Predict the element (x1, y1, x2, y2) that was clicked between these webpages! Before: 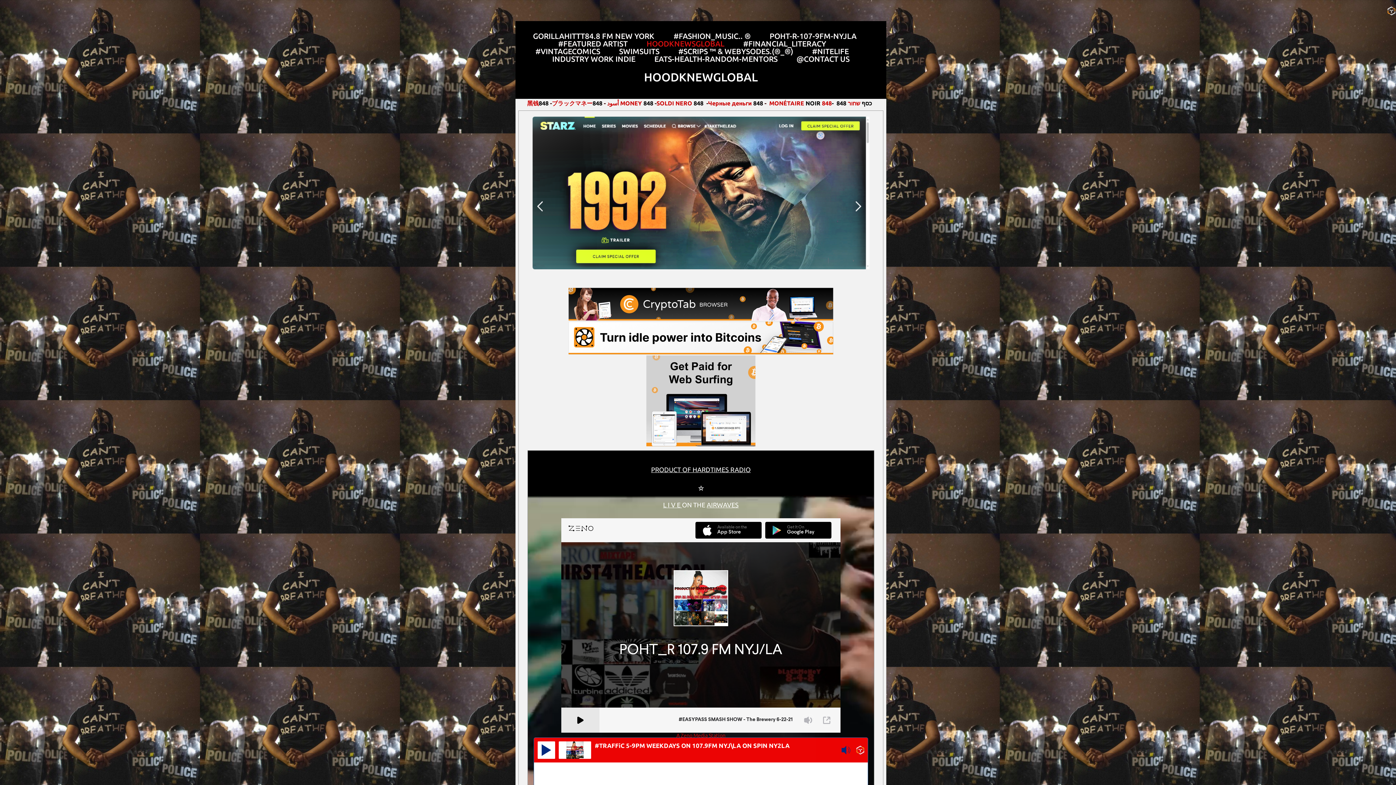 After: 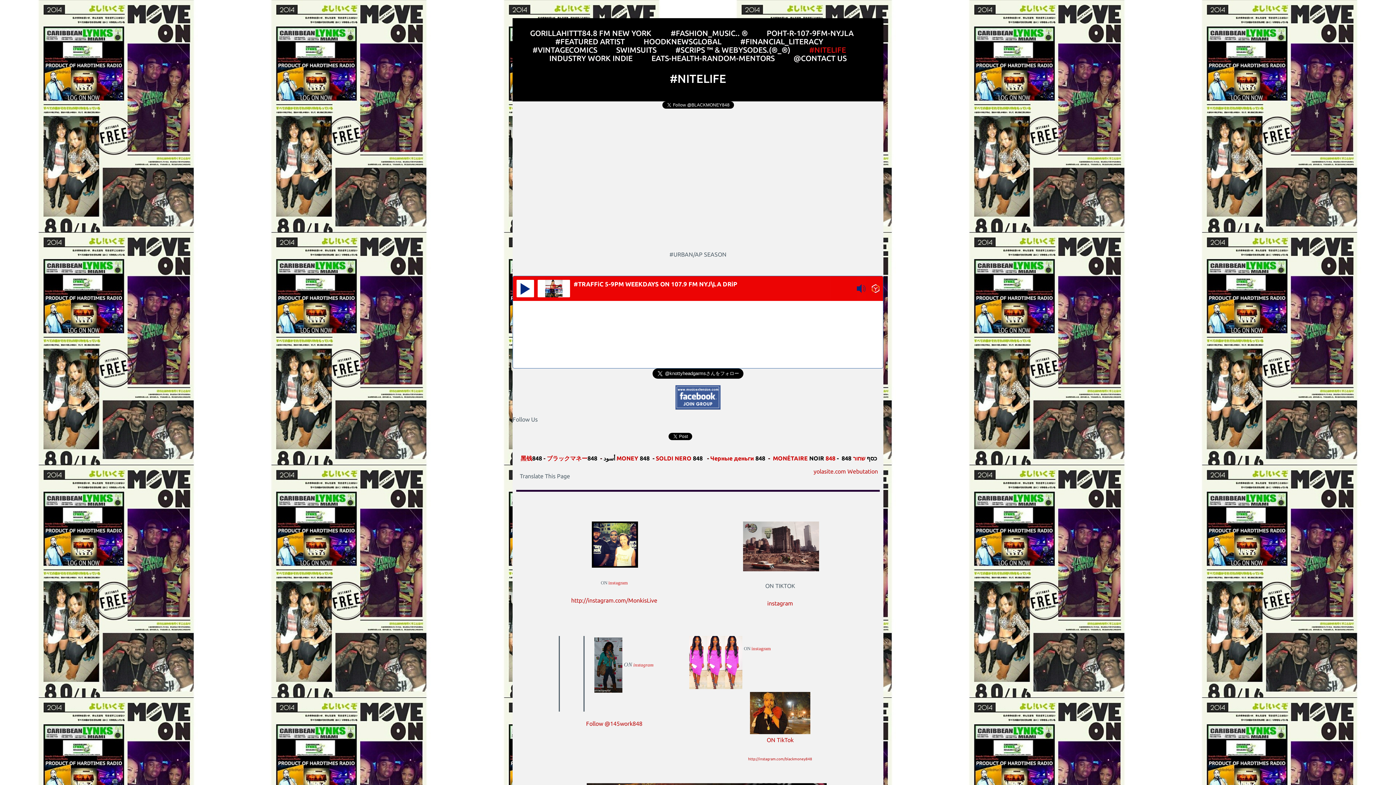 Action: label: #NITELIFE bbox: (812, 47, 849, 55)